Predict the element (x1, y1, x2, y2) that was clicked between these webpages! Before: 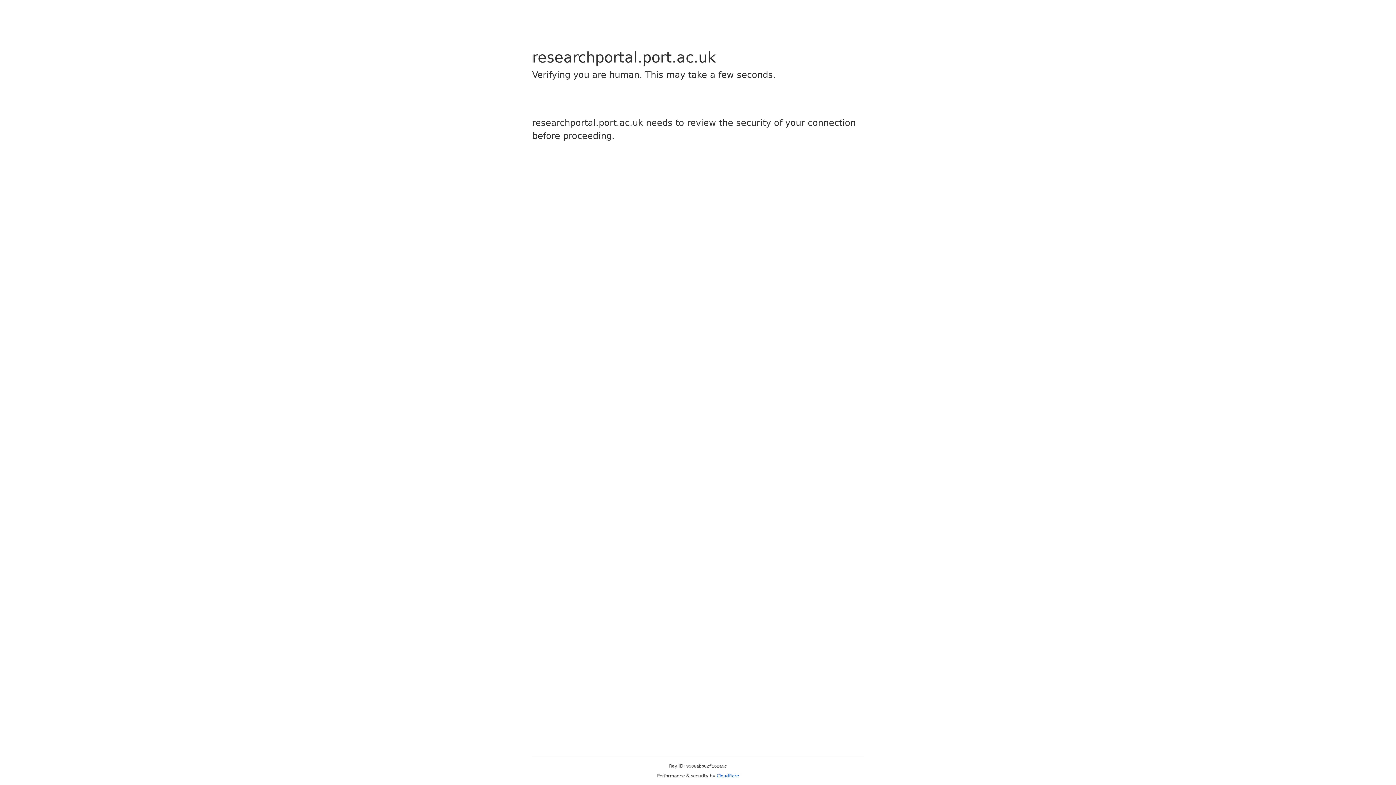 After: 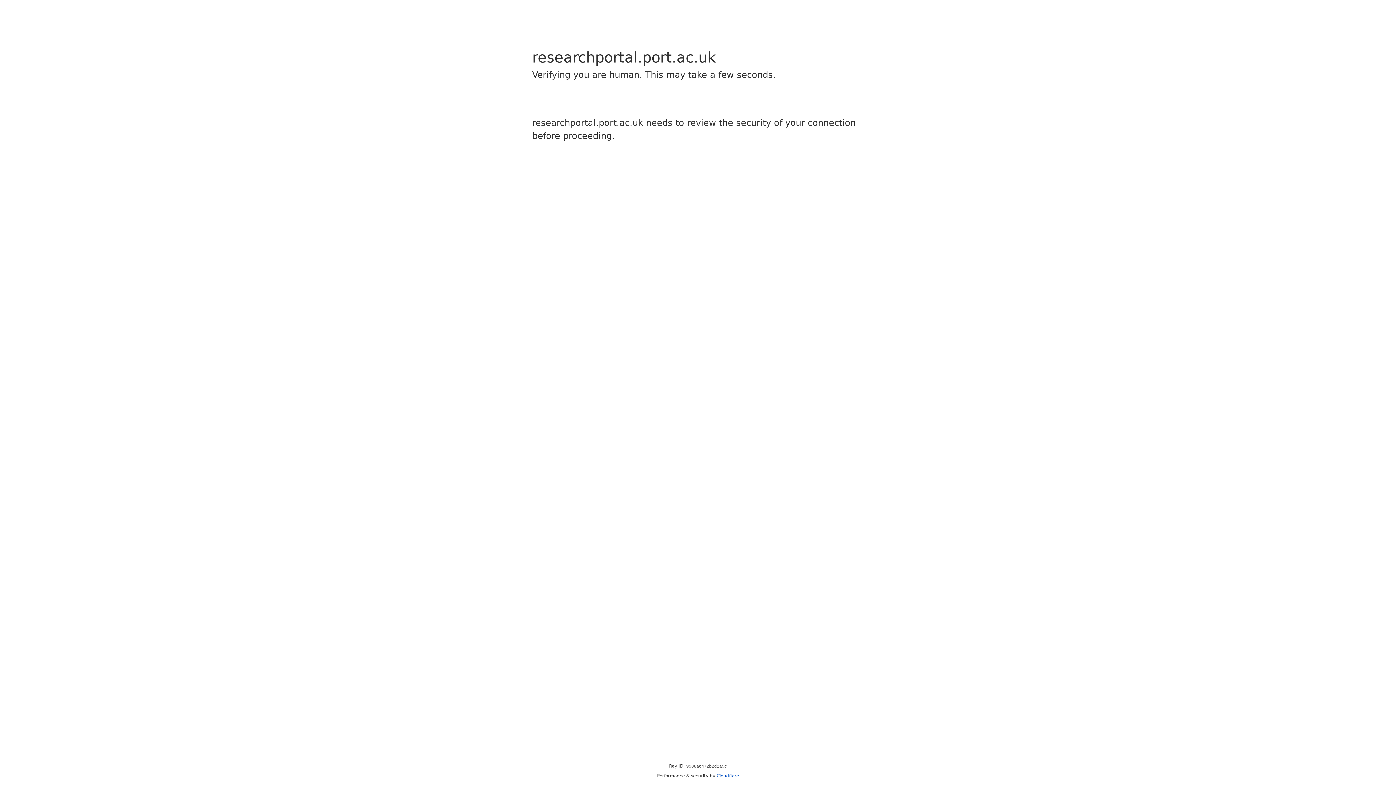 Action: bbox: (716, 773, 739, 778) label: Cloudflare